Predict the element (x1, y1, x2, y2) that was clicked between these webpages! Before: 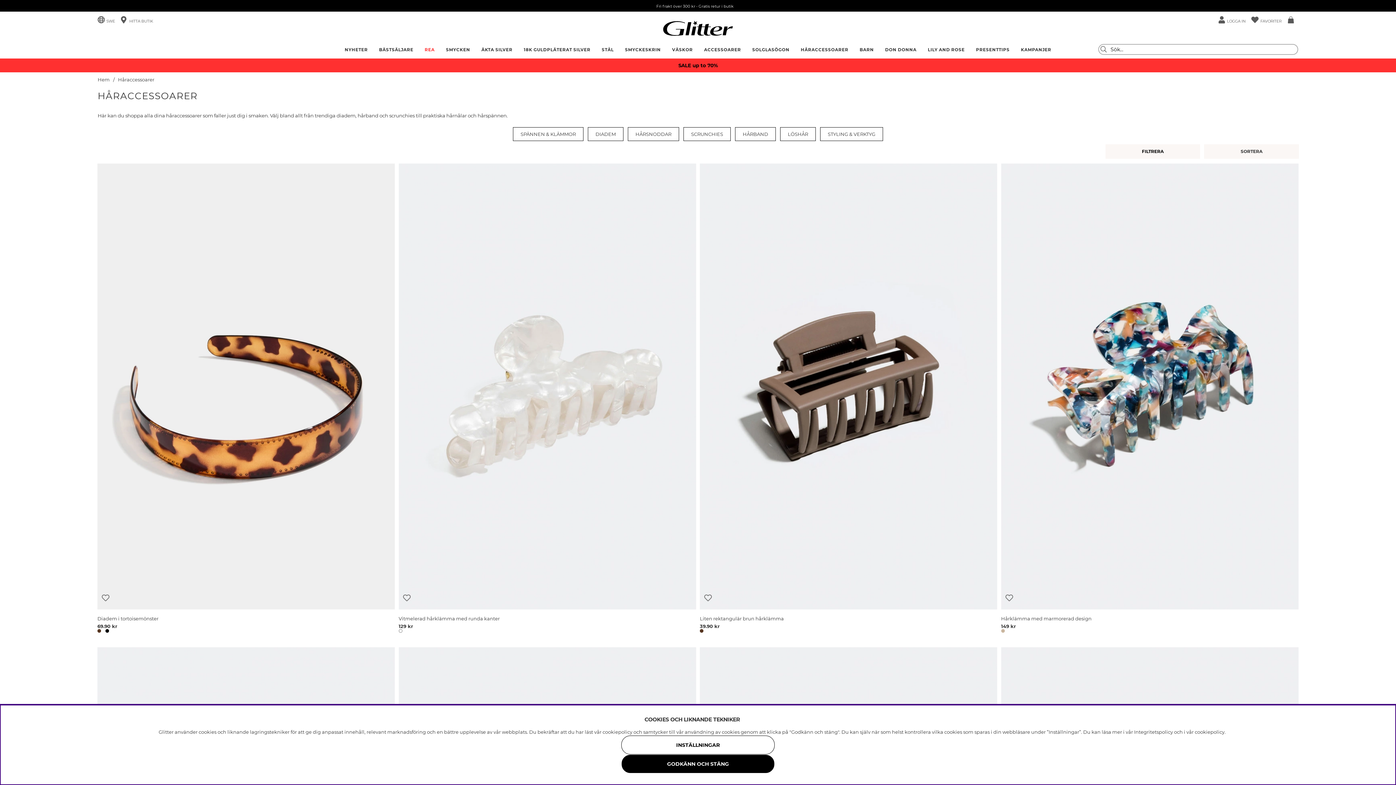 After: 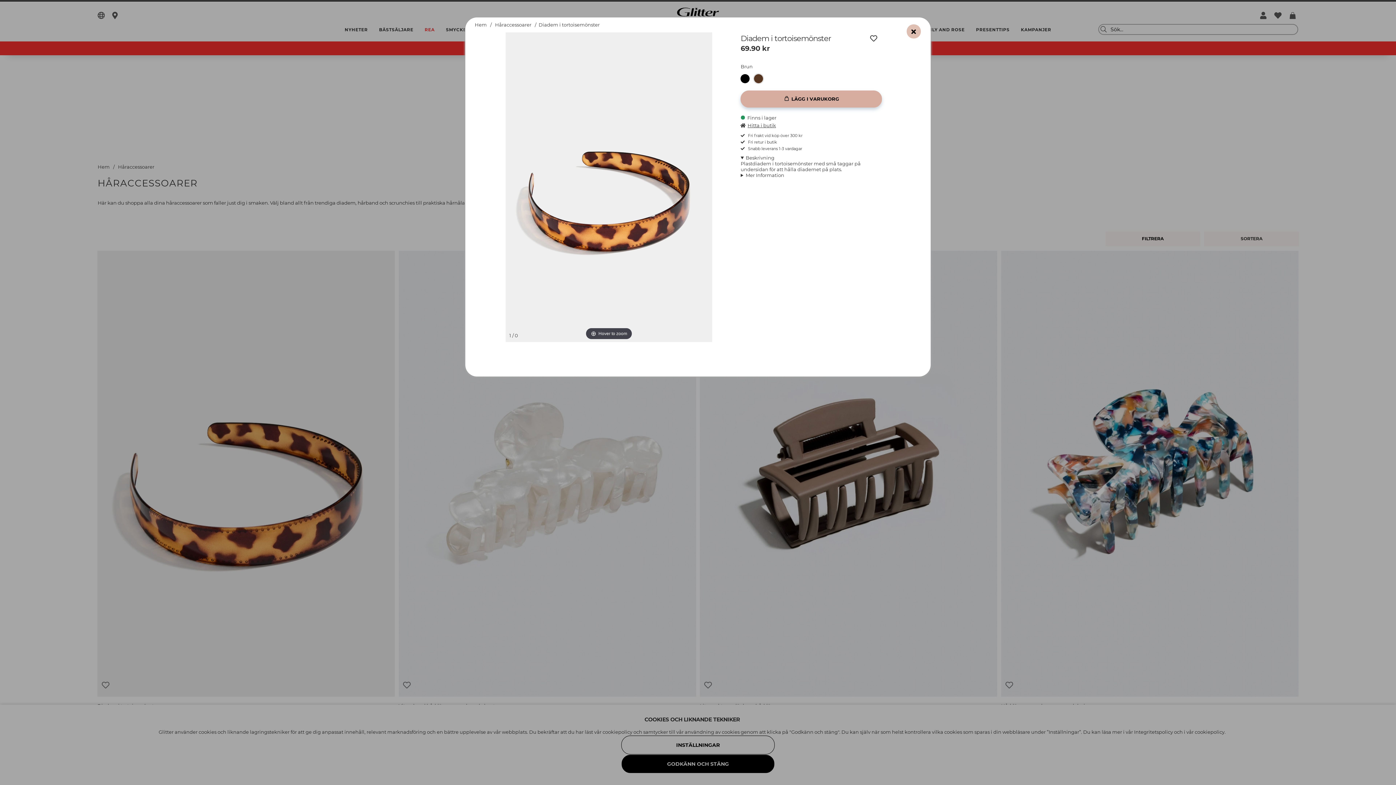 Action: bbox: (97, 629, 101, 633) label: Välj varianten